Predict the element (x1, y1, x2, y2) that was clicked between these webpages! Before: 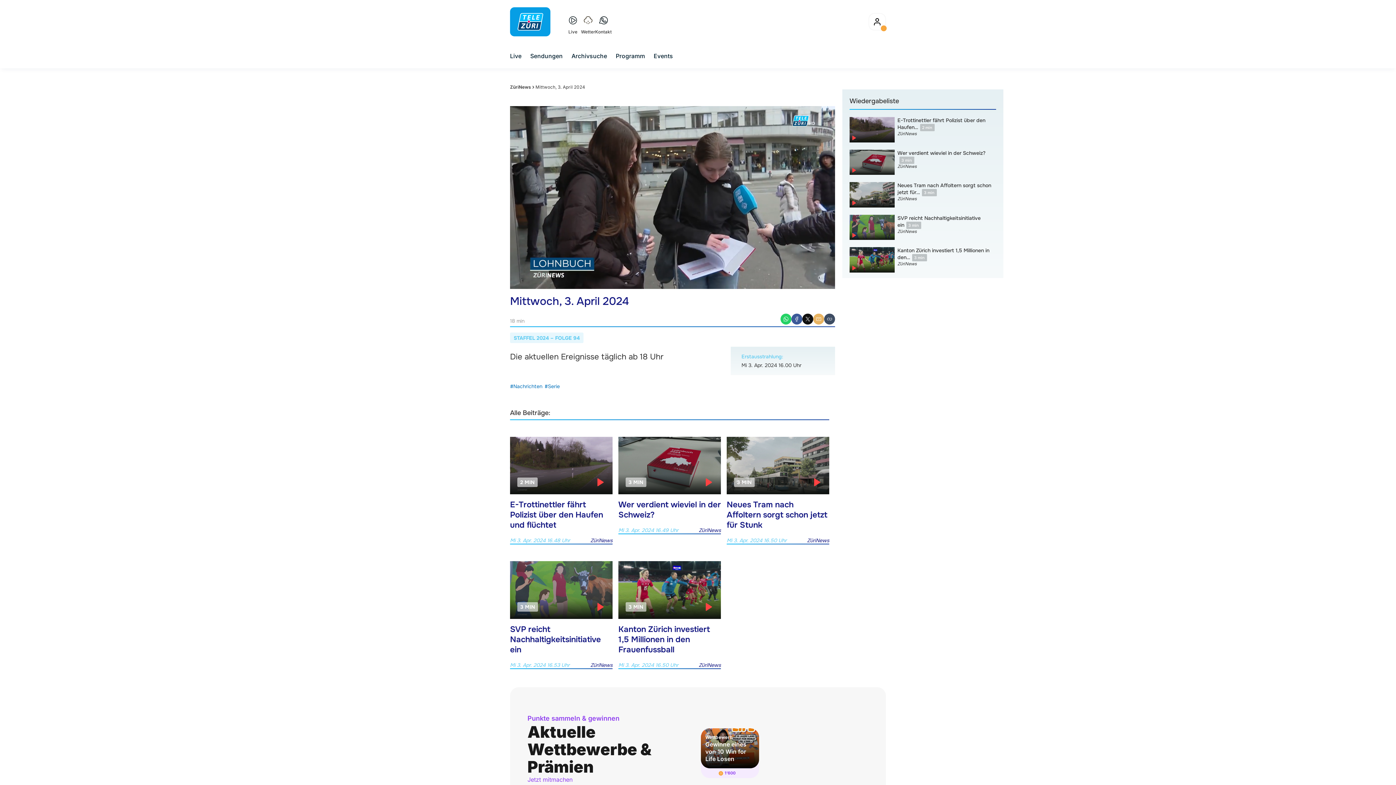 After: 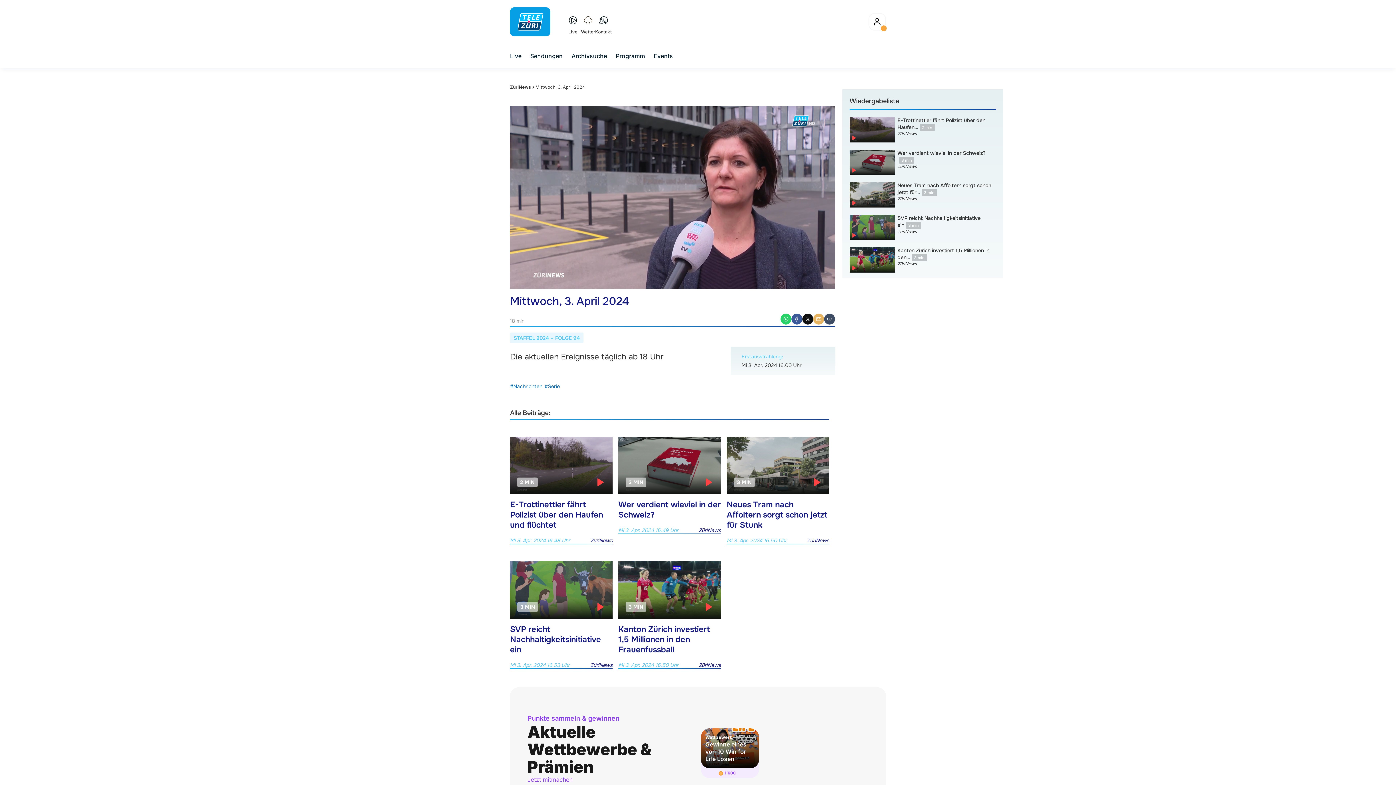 Action: label: 10 Sekunden vorspulen bbox: (548, 275, 559, 287)